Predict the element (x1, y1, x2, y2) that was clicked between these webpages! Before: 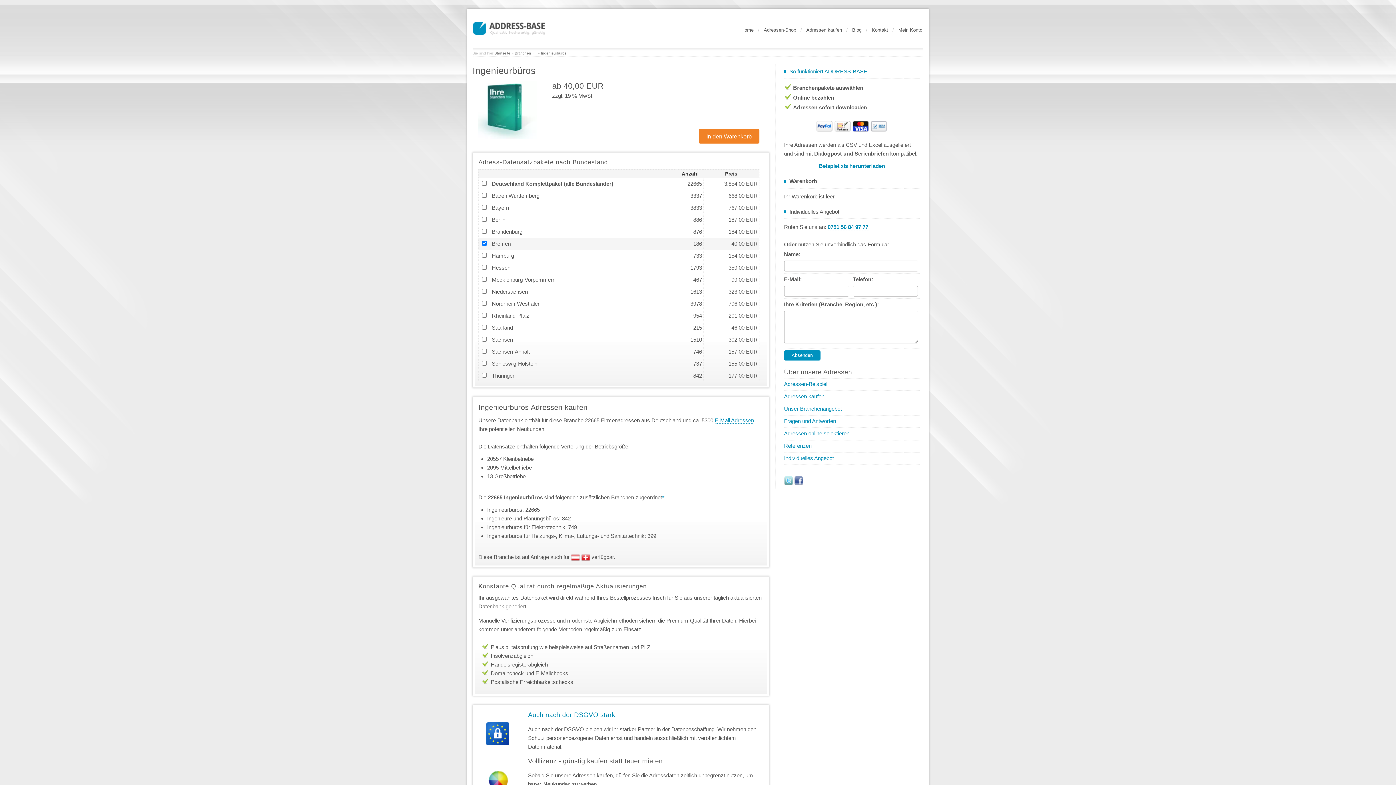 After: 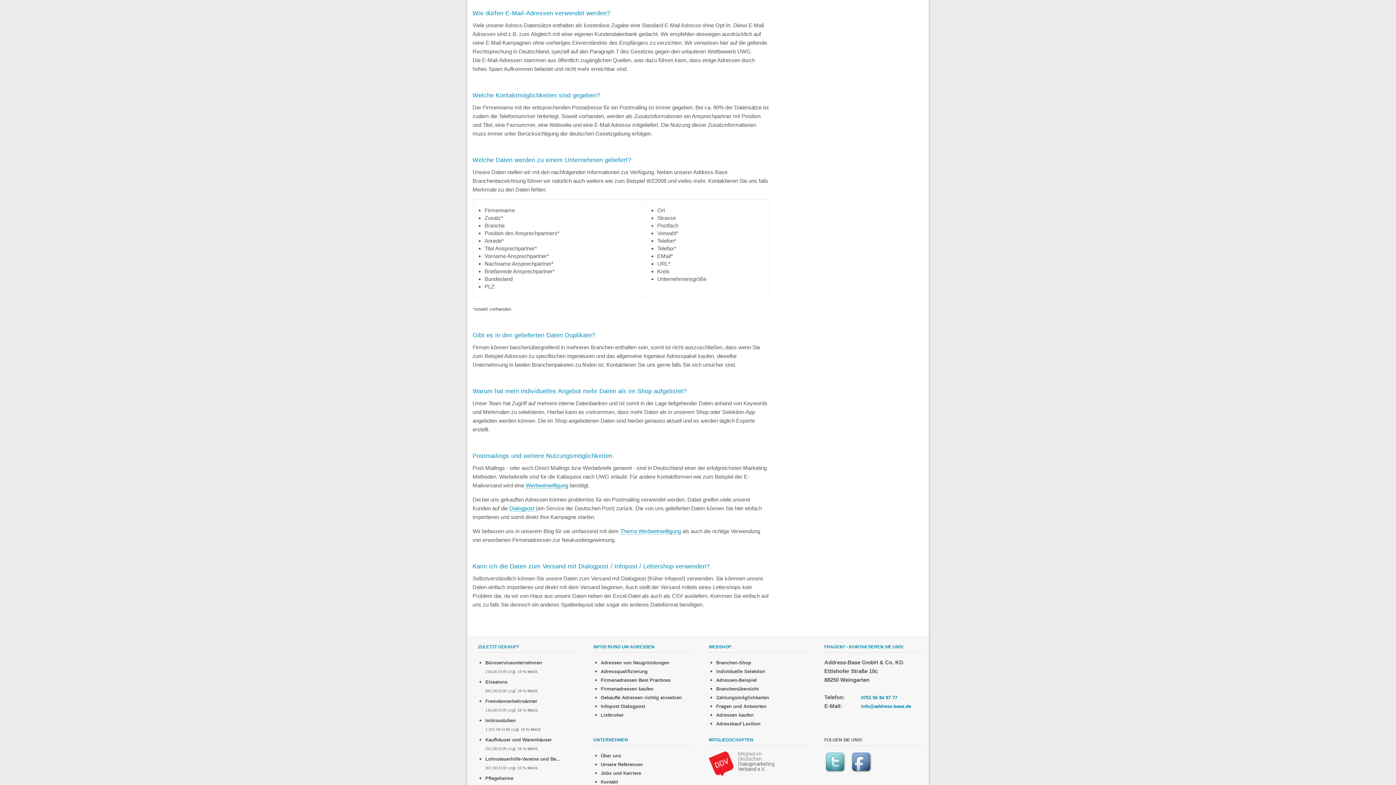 Action: label: E-Mail Adressen bbox: (714, 417, 754, 424)